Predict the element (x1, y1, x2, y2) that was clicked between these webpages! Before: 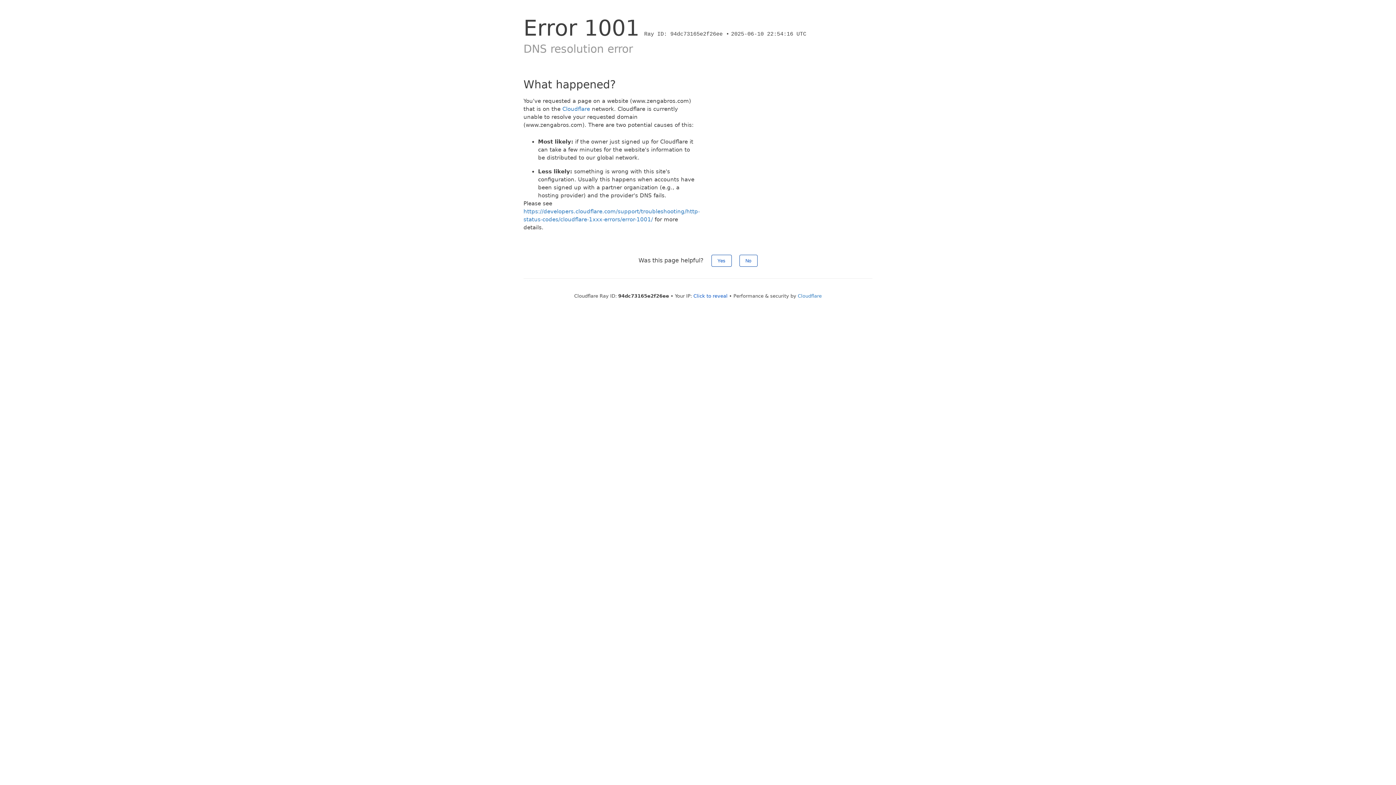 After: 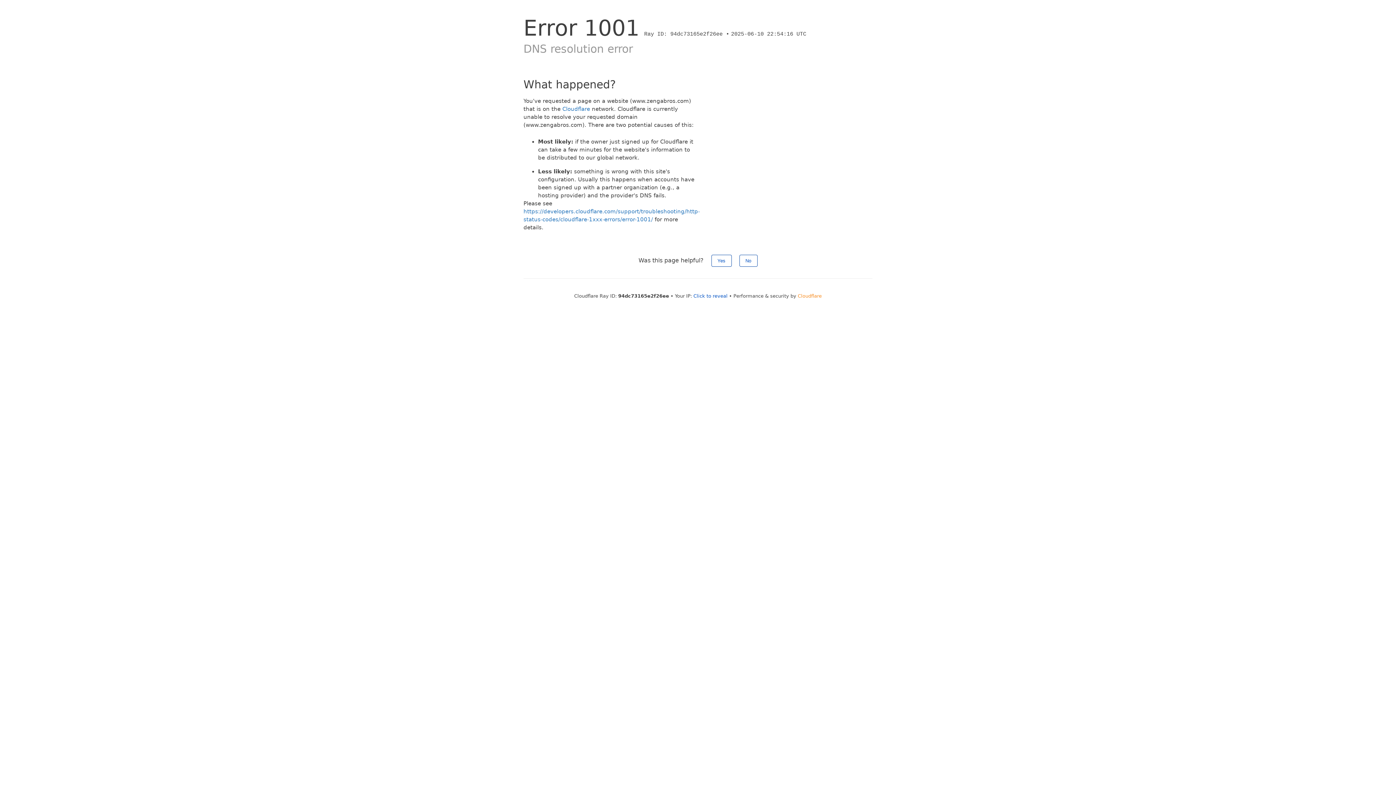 Action: bbox: (798, 293, 822, 298) label: Cloudflare